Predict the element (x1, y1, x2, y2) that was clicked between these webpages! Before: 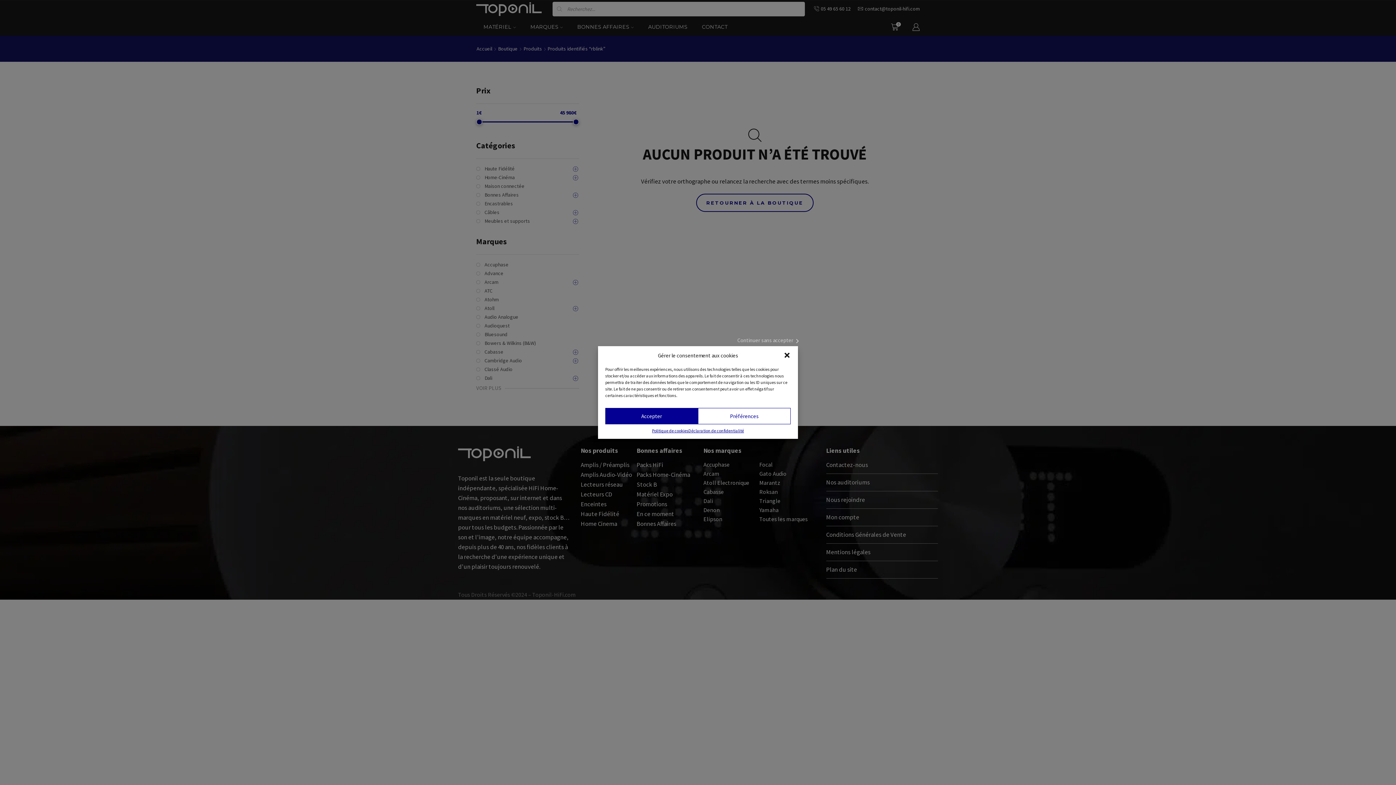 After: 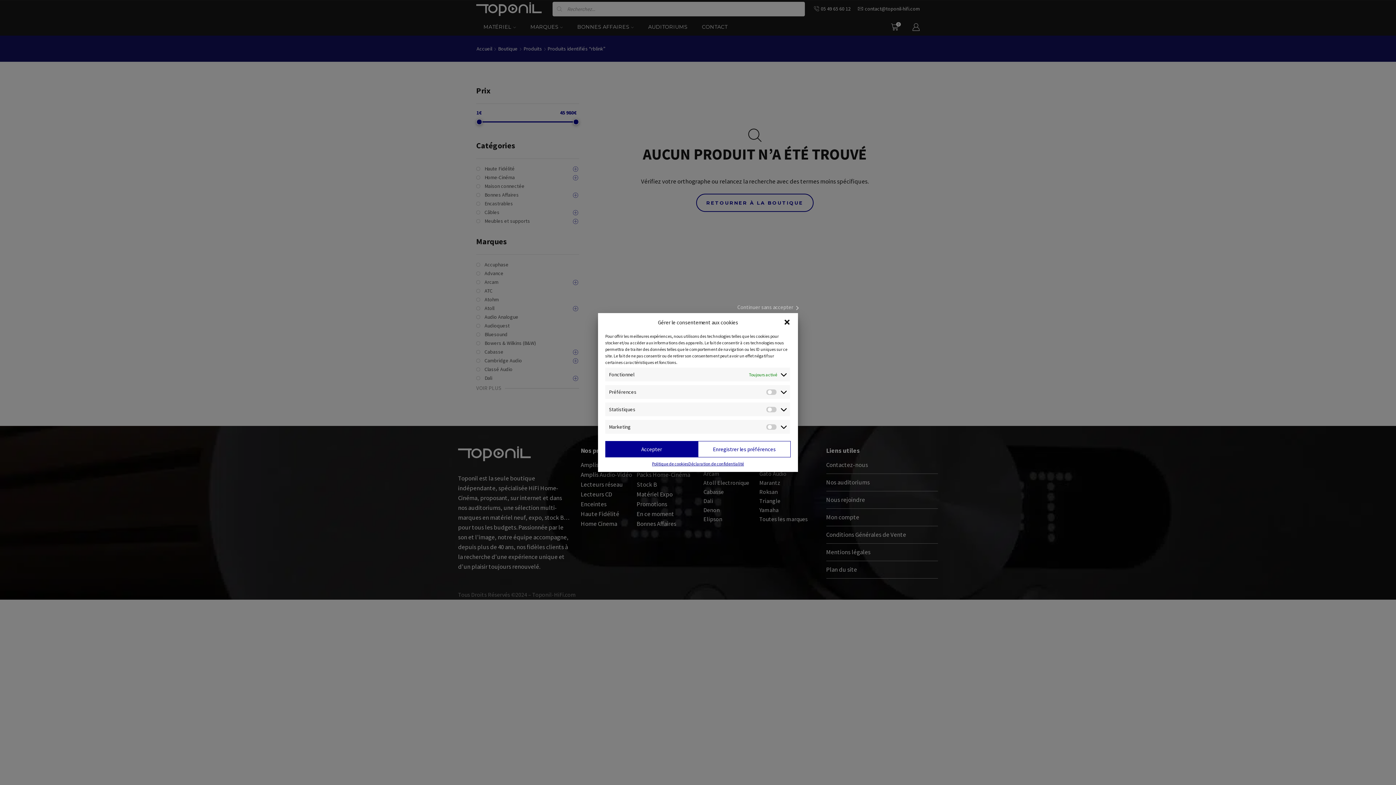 Action: label: Préférences bbox: (698, 408, 790, 424)